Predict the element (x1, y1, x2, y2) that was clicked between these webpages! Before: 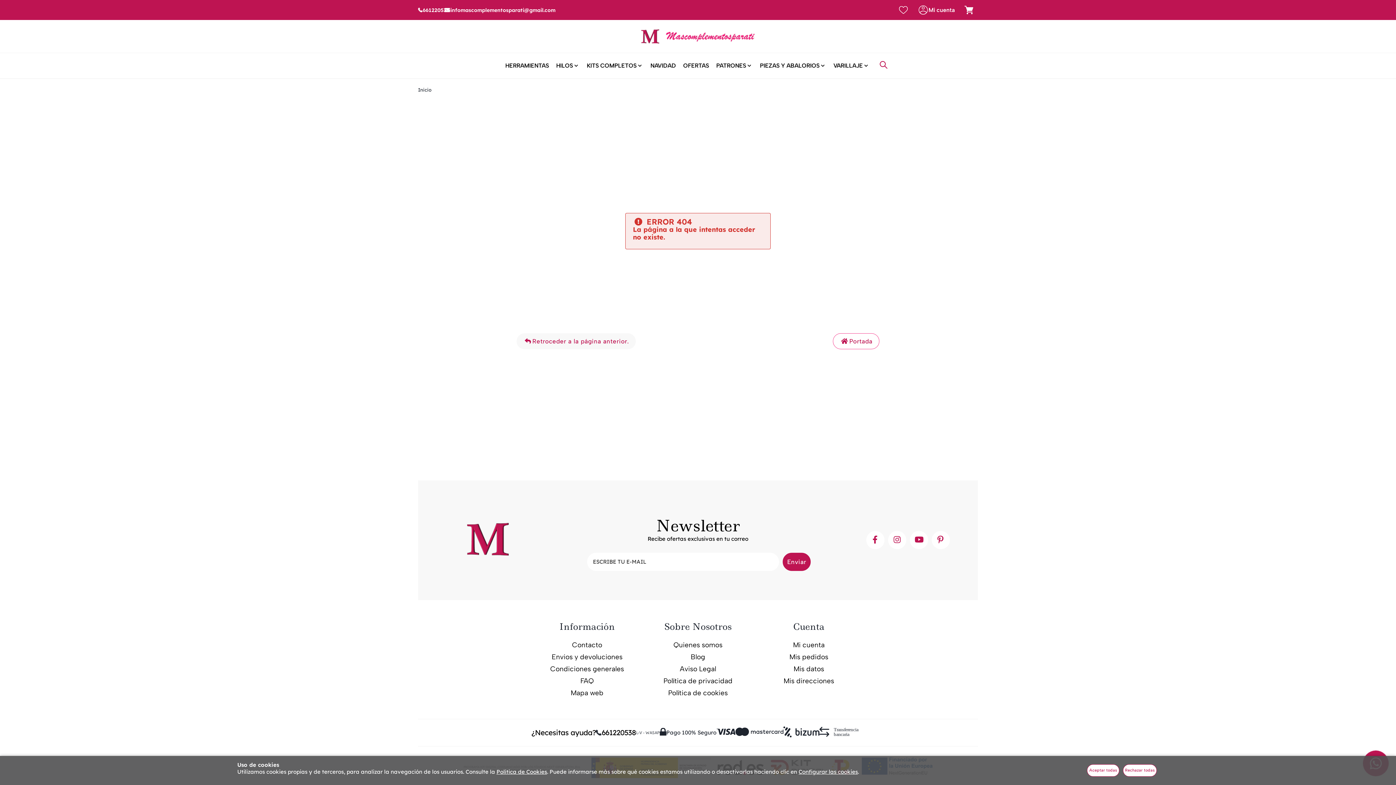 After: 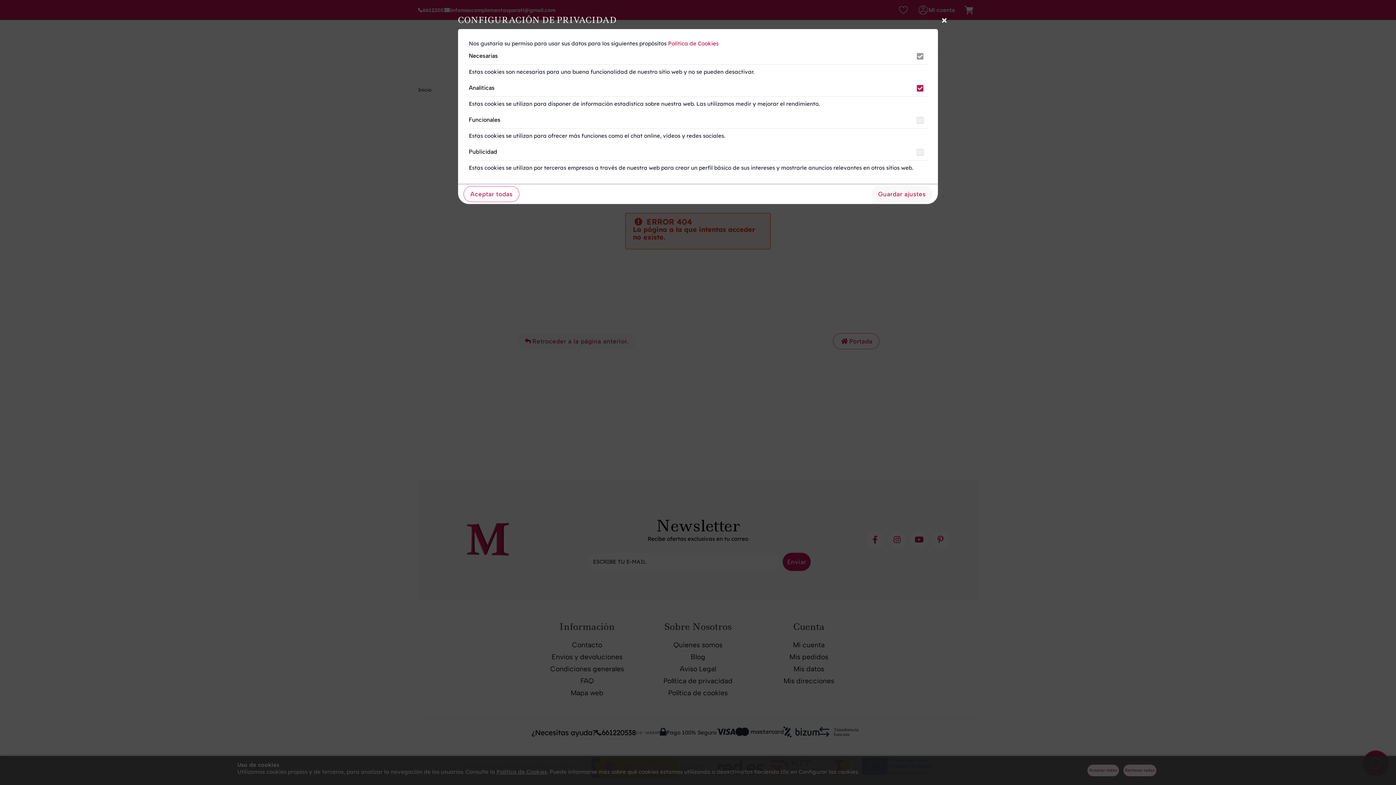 Action: label: Configurar las cookies bbox: (798, 768, 858, 775)